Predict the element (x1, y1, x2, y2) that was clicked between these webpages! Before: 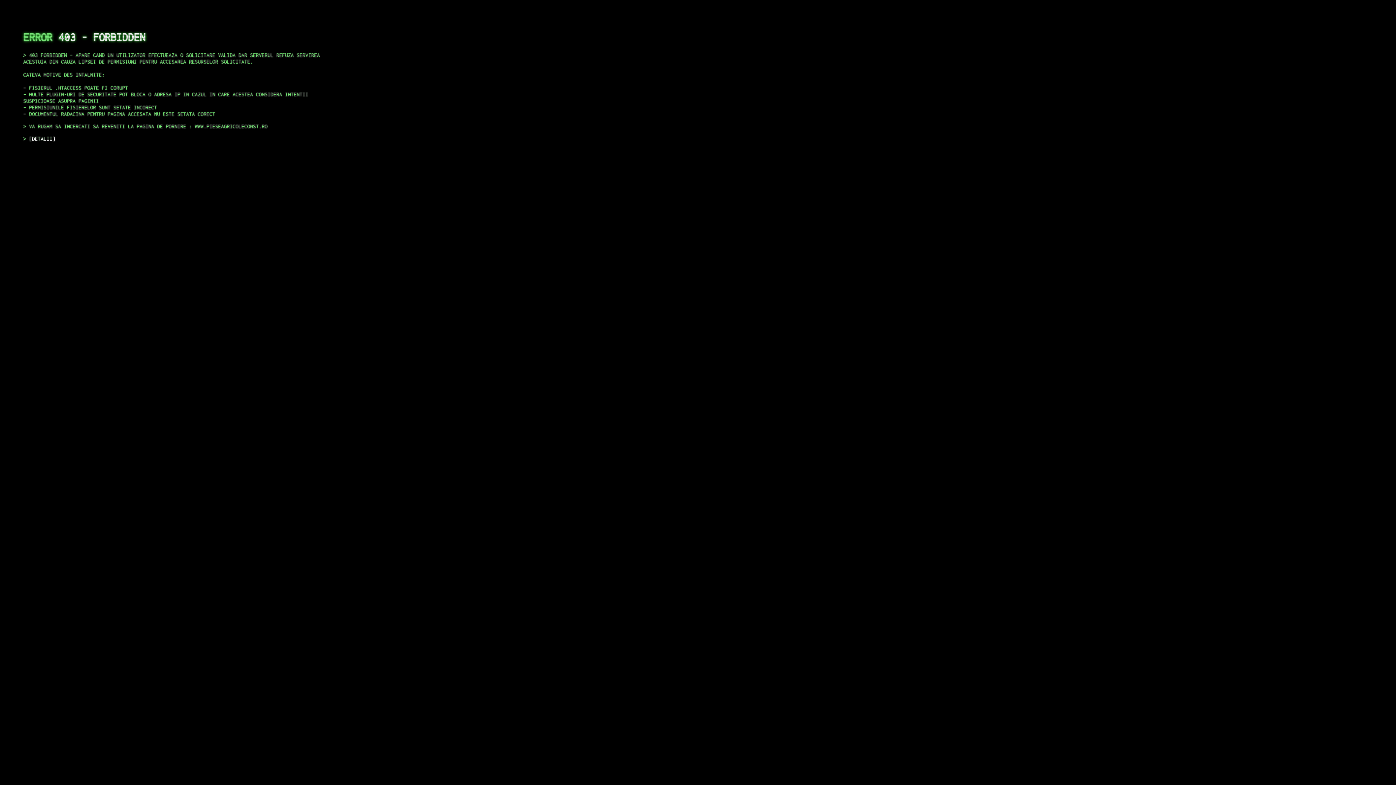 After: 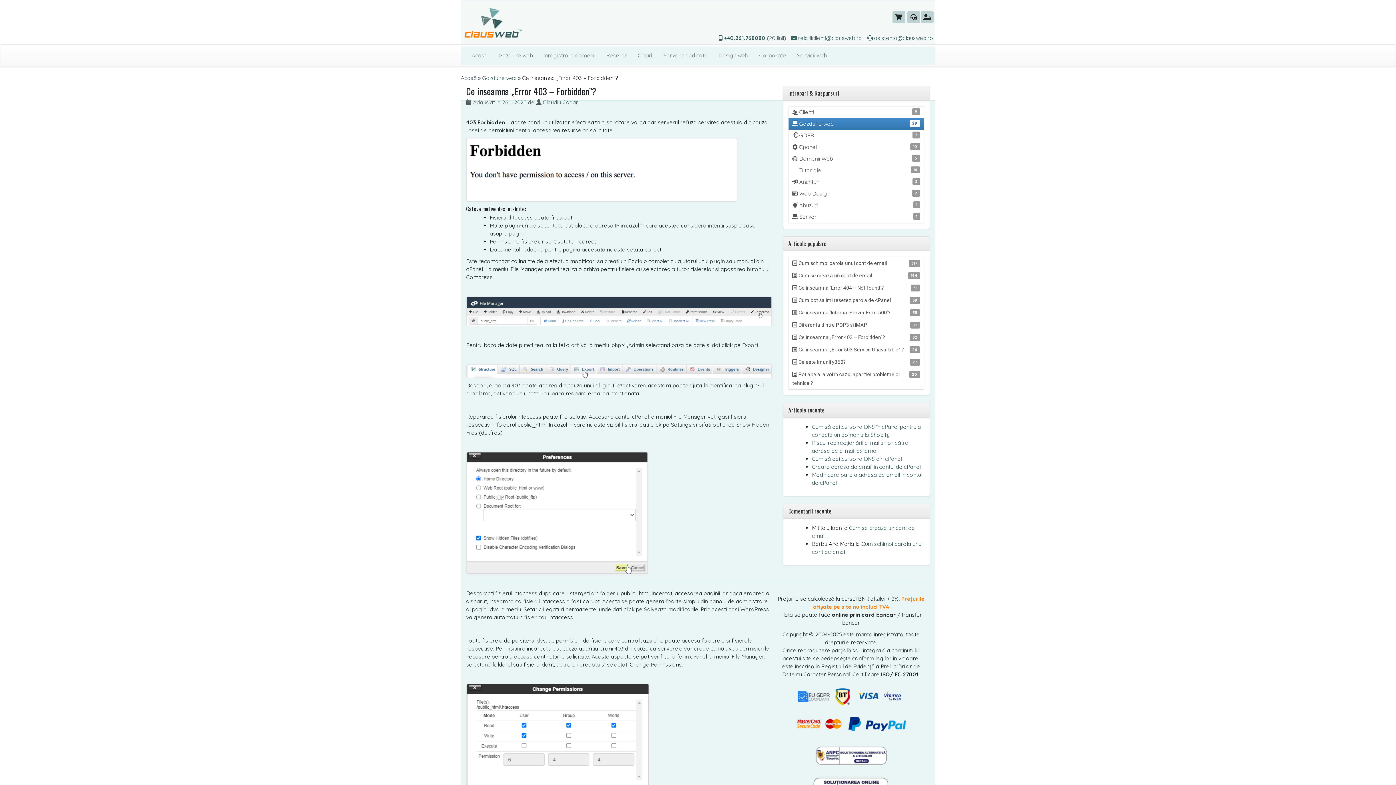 Action: label: DETALII bbox: (29, 135, 55, 141)